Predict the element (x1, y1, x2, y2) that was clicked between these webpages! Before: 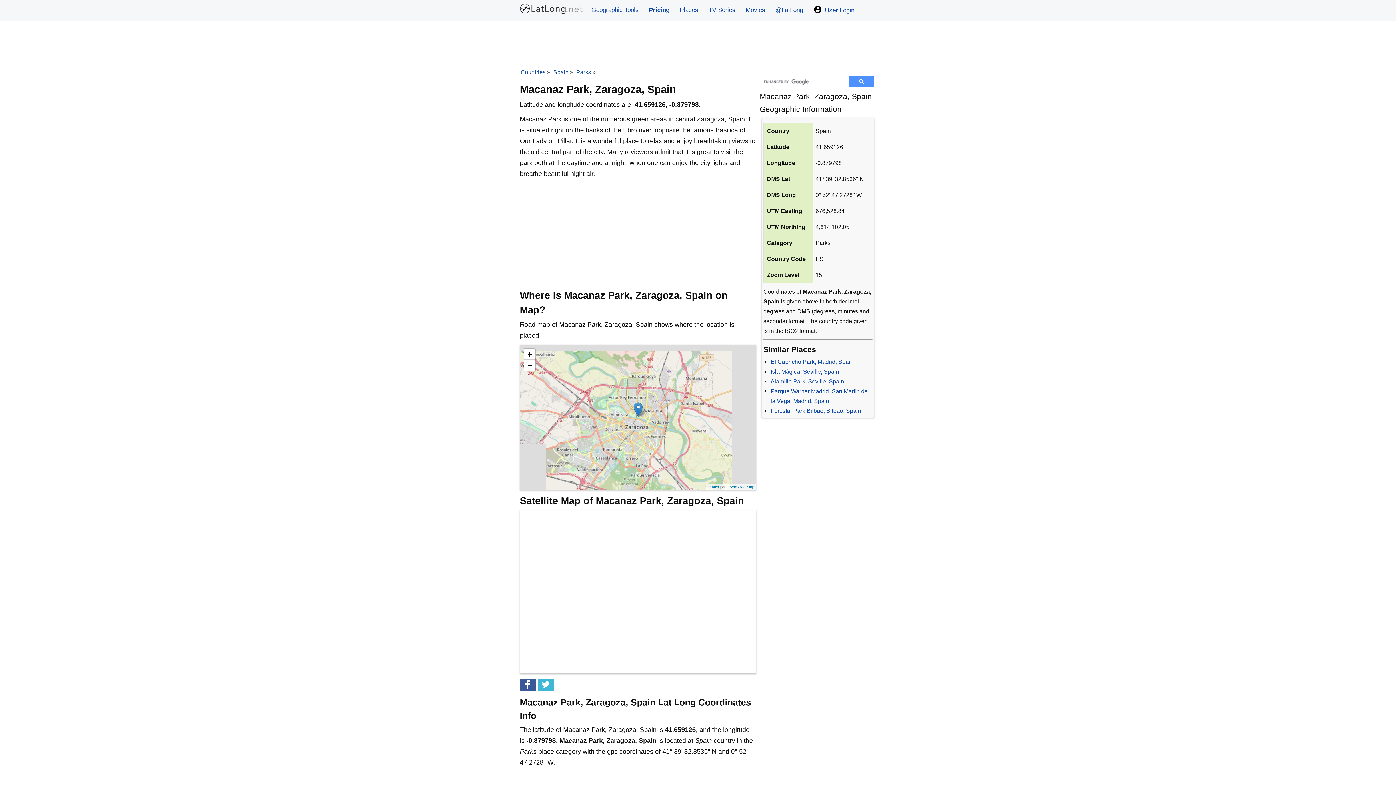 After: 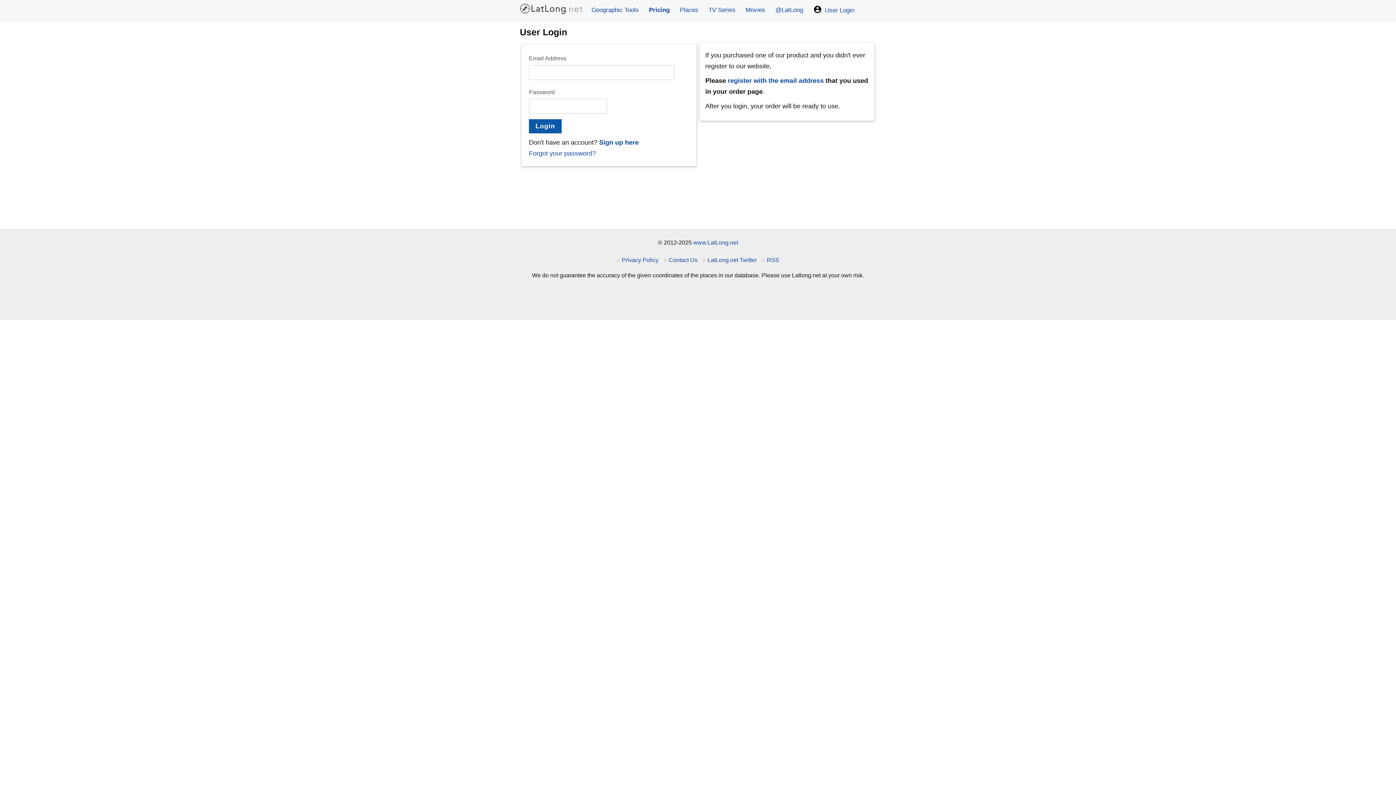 Action: bbox: (808, 0, 859, 20) label:  User Login